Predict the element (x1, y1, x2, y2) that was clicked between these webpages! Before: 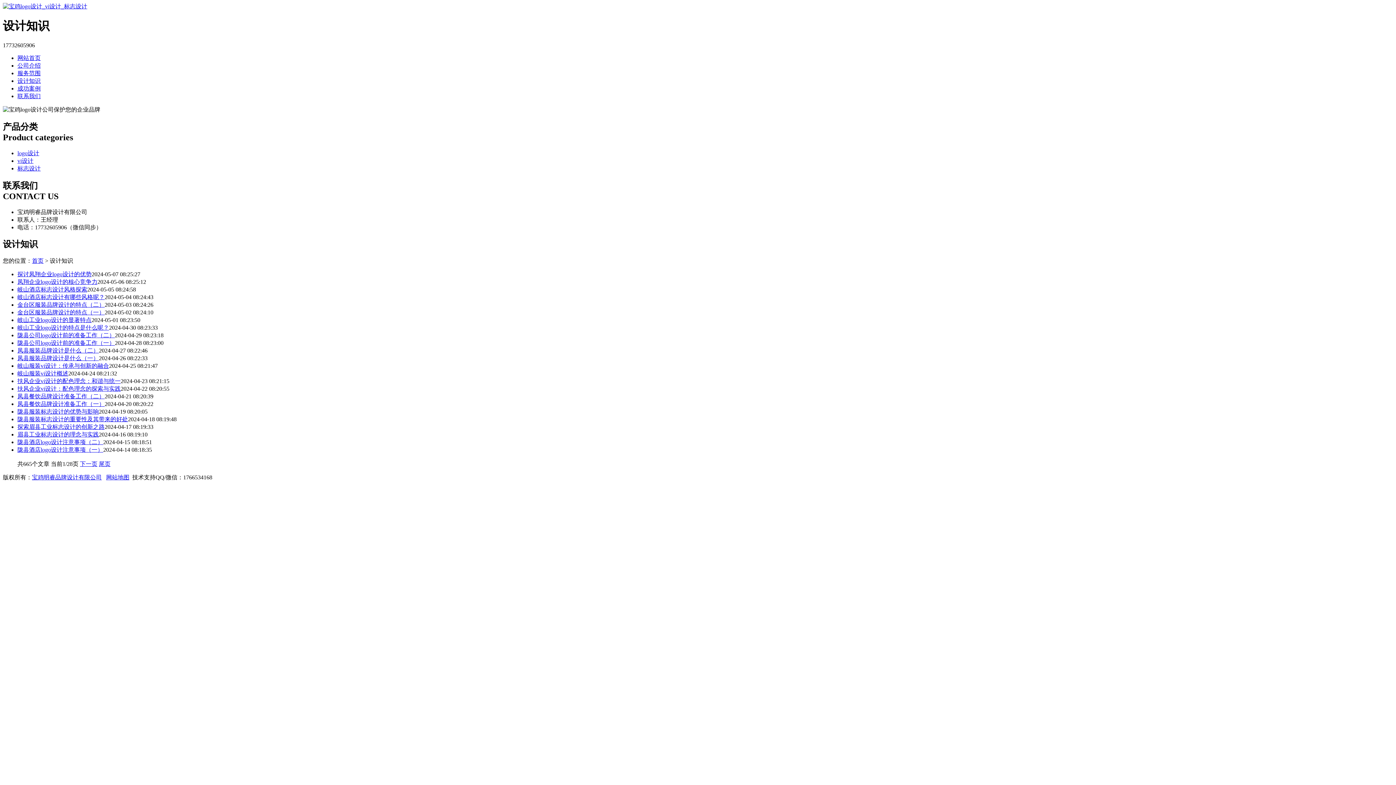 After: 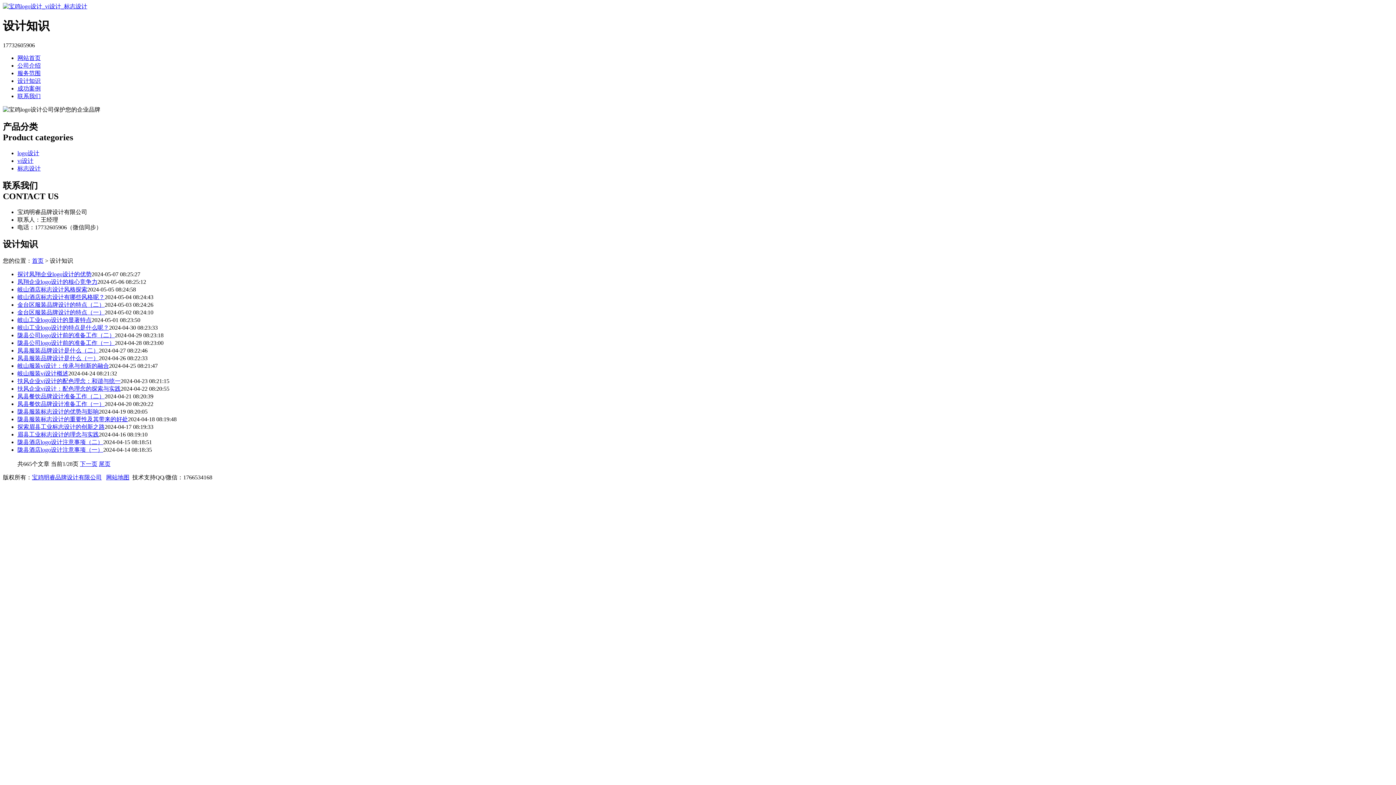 Action: bbox: (17, 309, 104, 315) label: 金台区服装品牌设计的特点（一）